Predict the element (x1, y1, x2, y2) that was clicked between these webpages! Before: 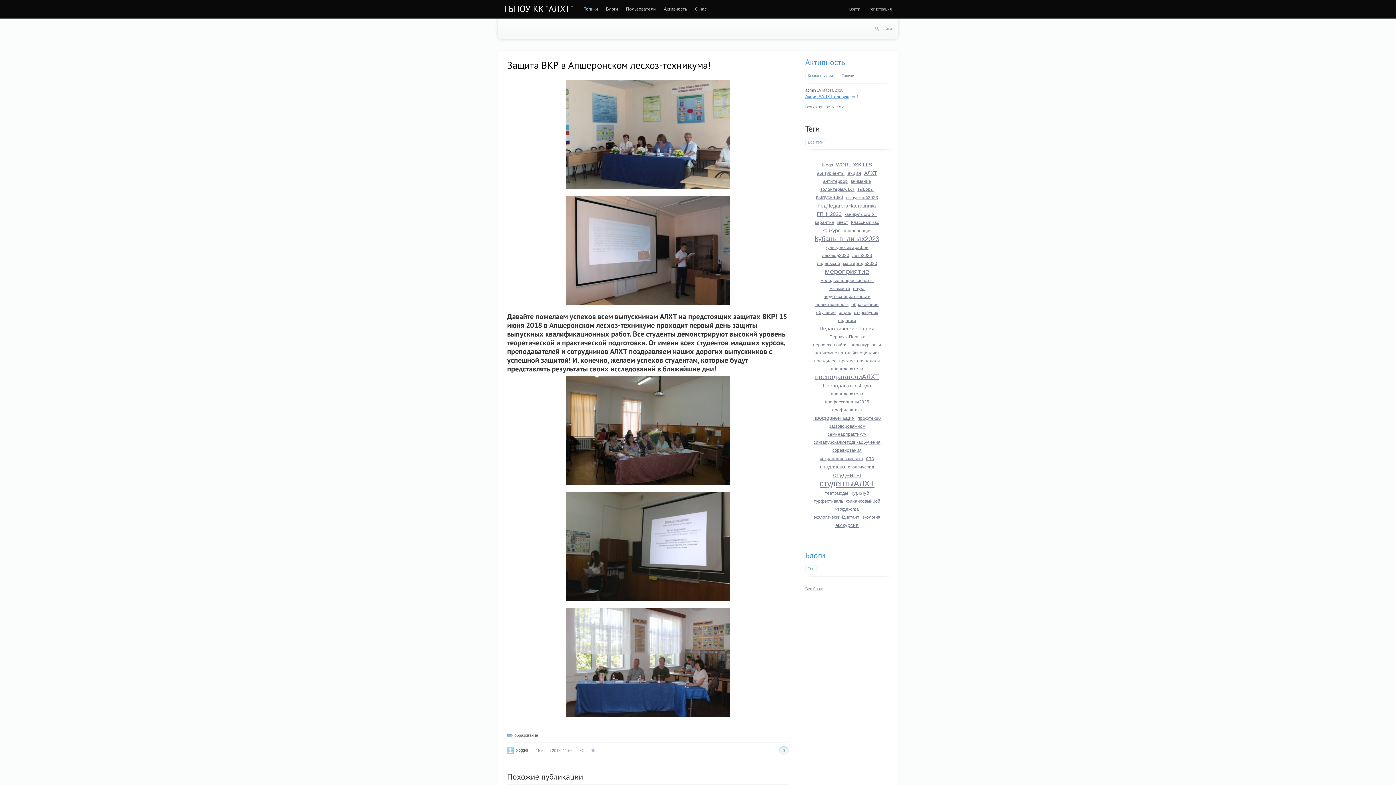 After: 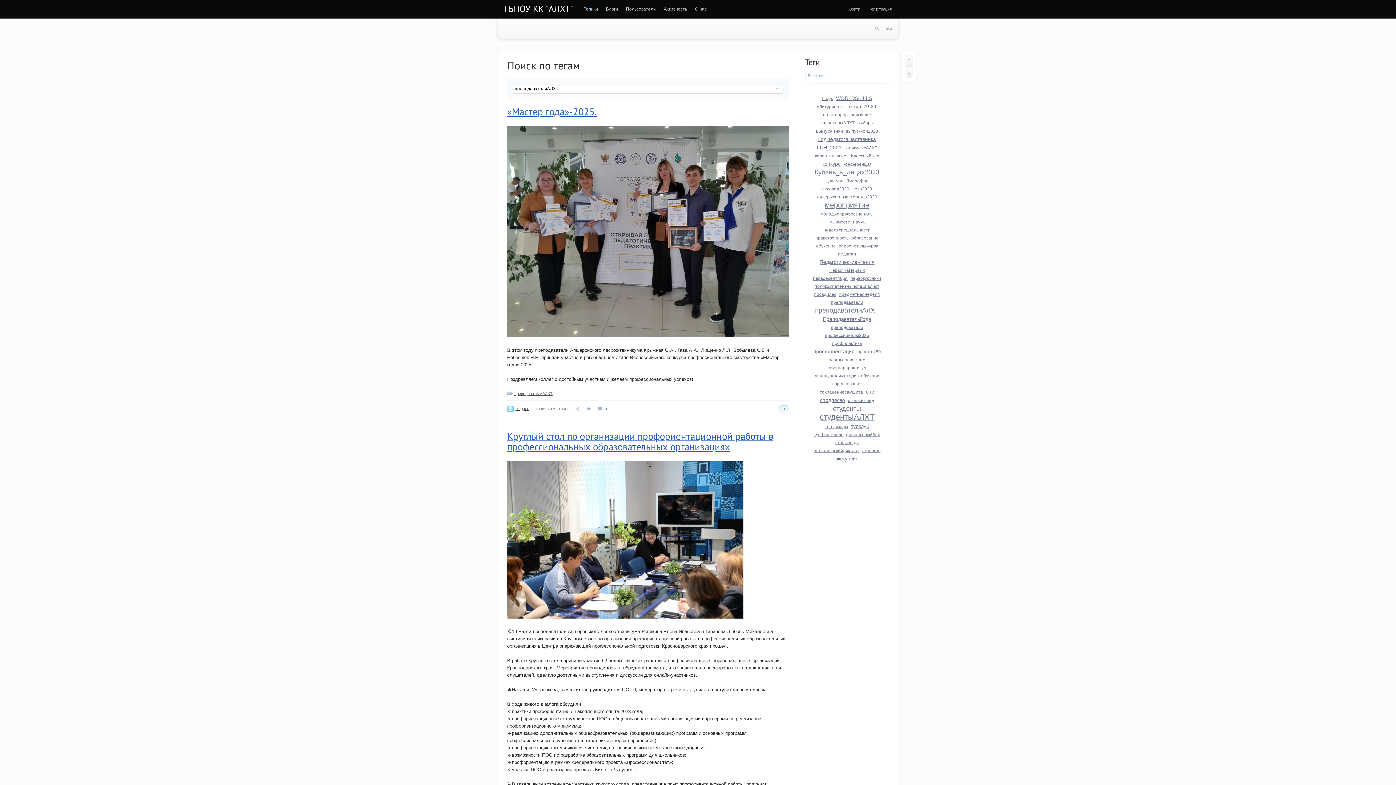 Action: label: преподавателиАЛХТ bbox: (815, 373, 879, 380)